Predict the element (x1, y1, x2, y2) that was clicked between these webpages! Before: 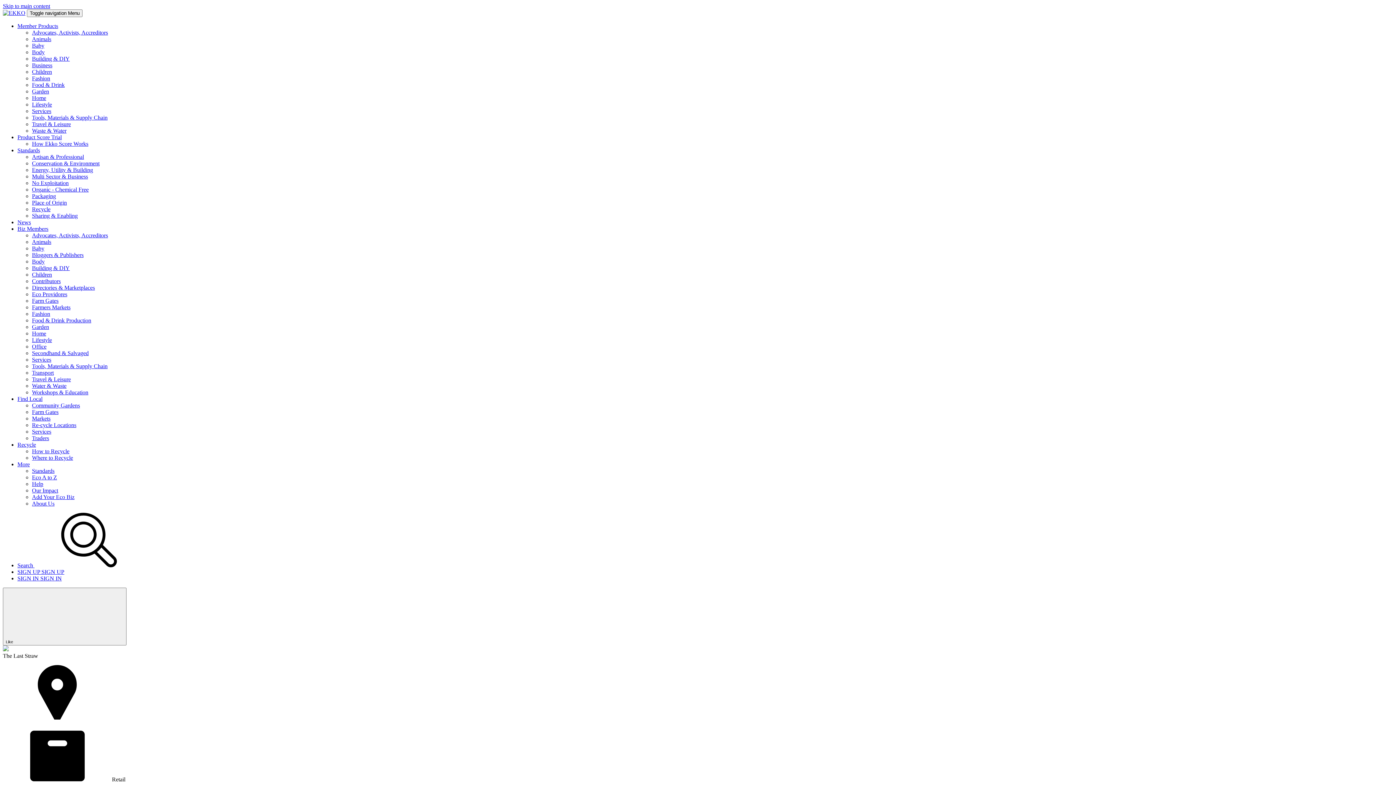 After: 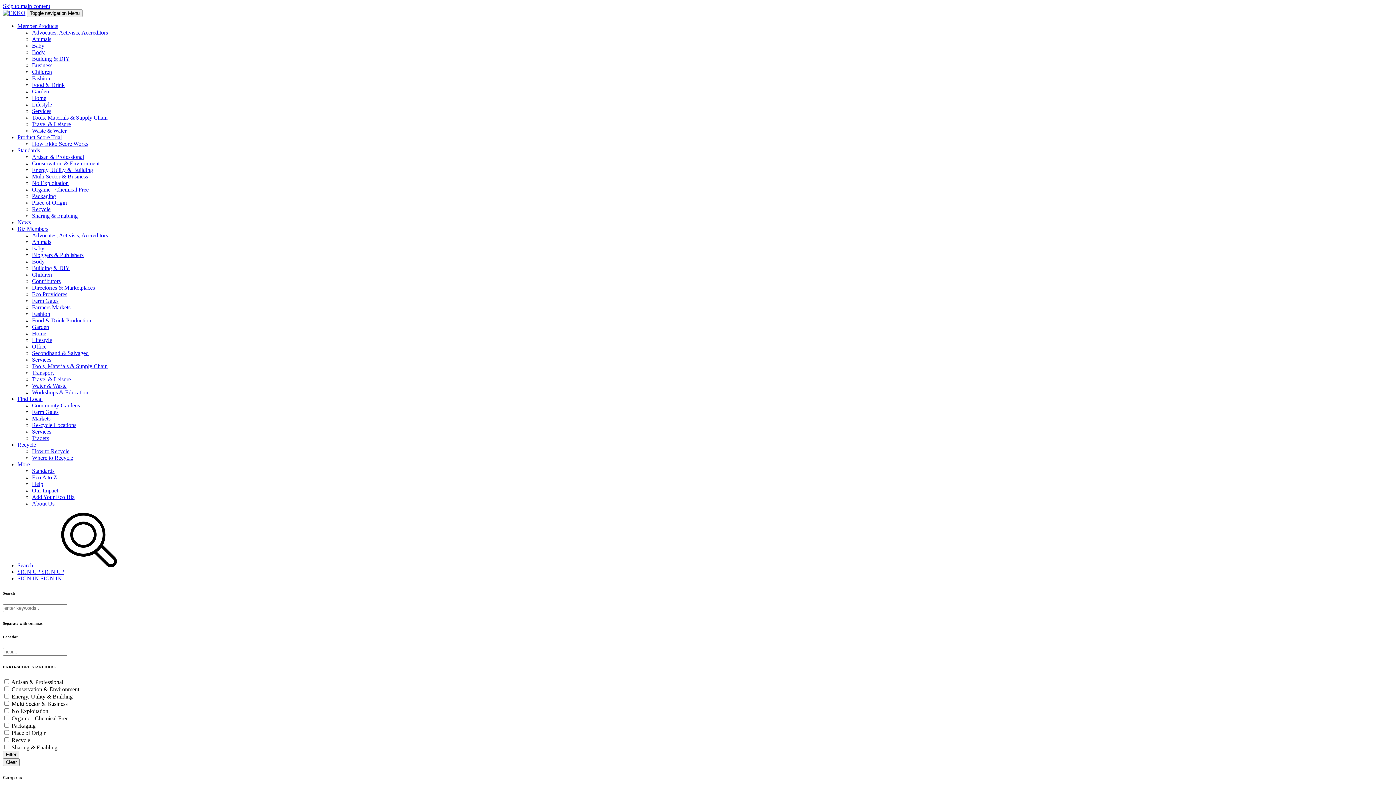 Action: label: Bloggers & Publishers bbox: (32, 252, 83, 258)